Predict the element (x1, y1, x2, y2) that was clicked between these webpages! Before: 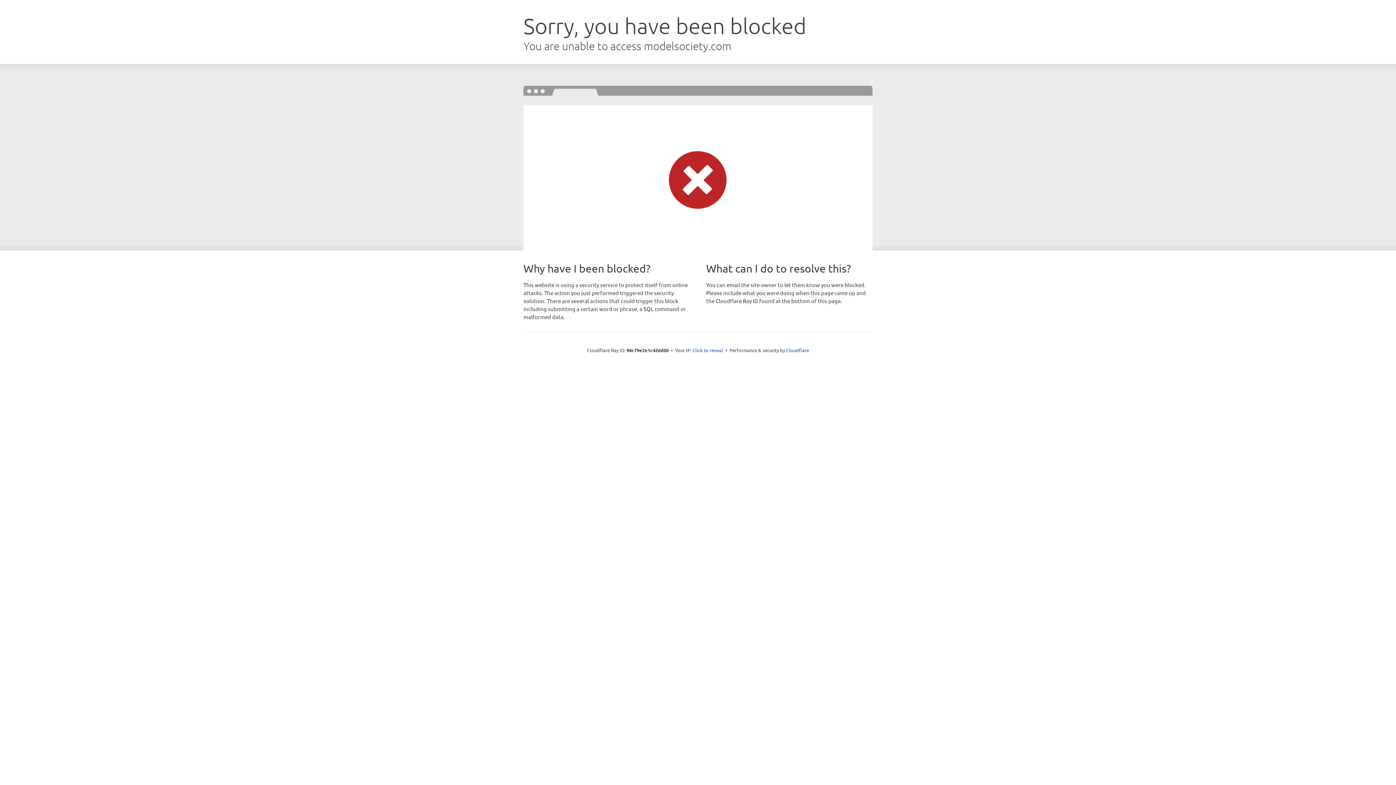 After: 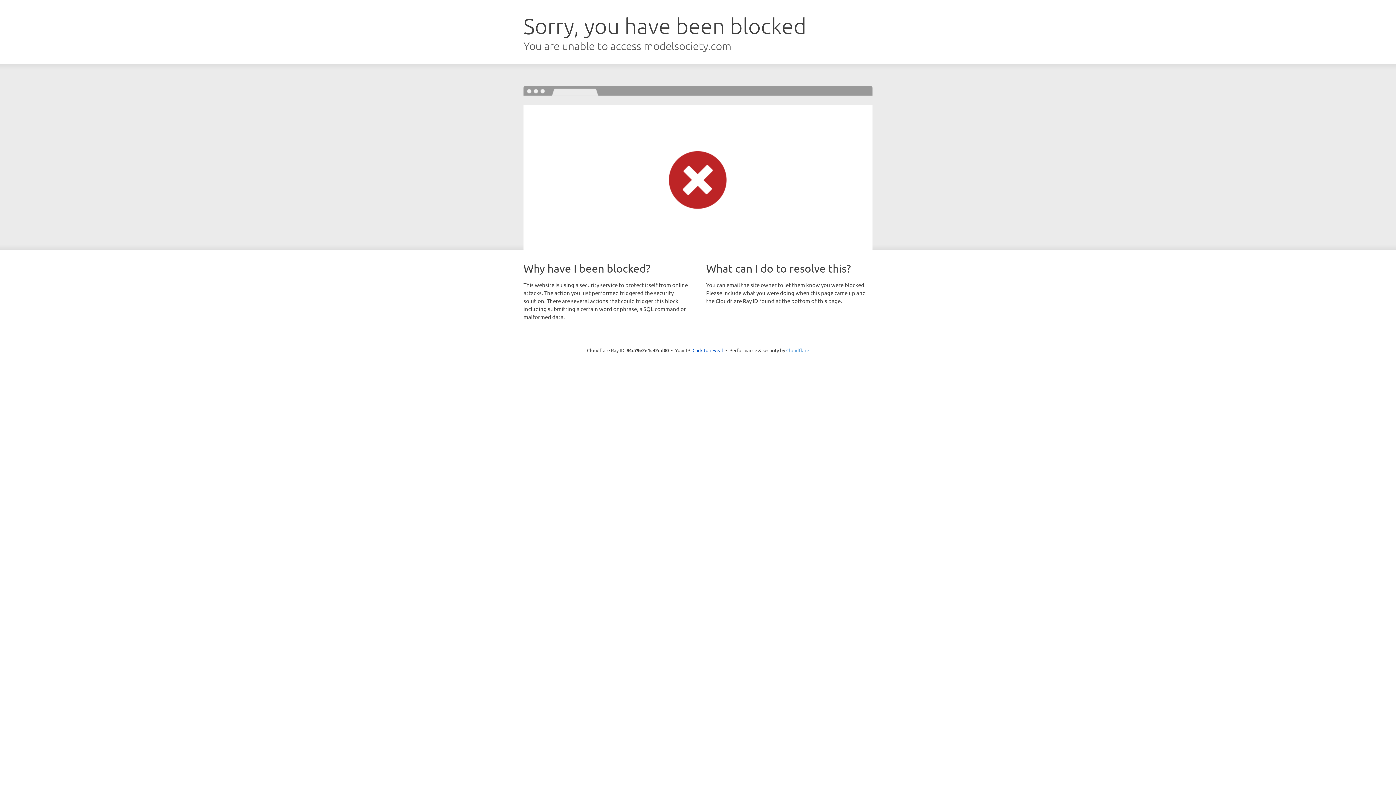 Action: label: Cloudflare bbox: (786, 347, 809, 353)